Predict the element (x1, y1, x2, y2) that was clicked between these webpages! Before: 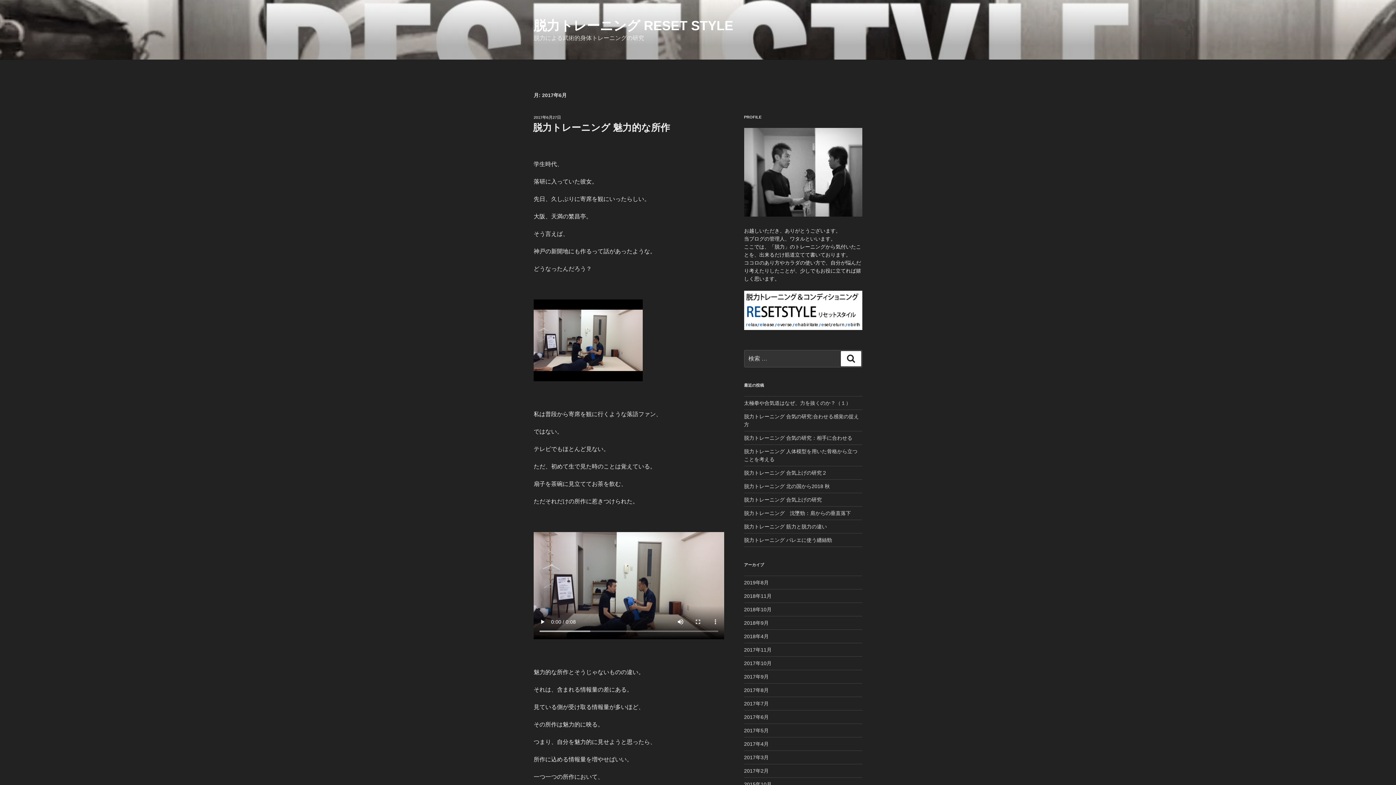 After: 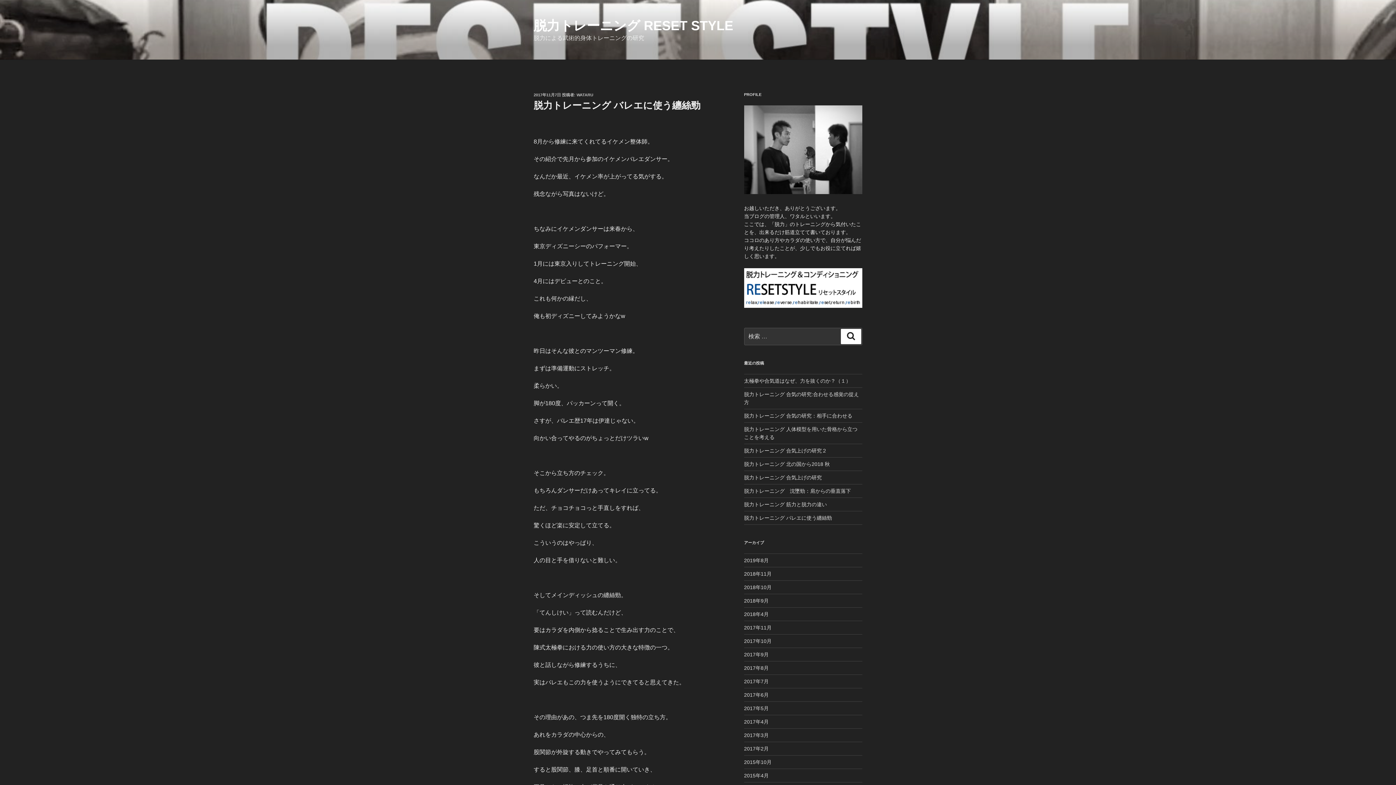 Action: label: 脱力トレーニング バレエに使う纏絲勁 bbox: (744, 537, 832, 543)